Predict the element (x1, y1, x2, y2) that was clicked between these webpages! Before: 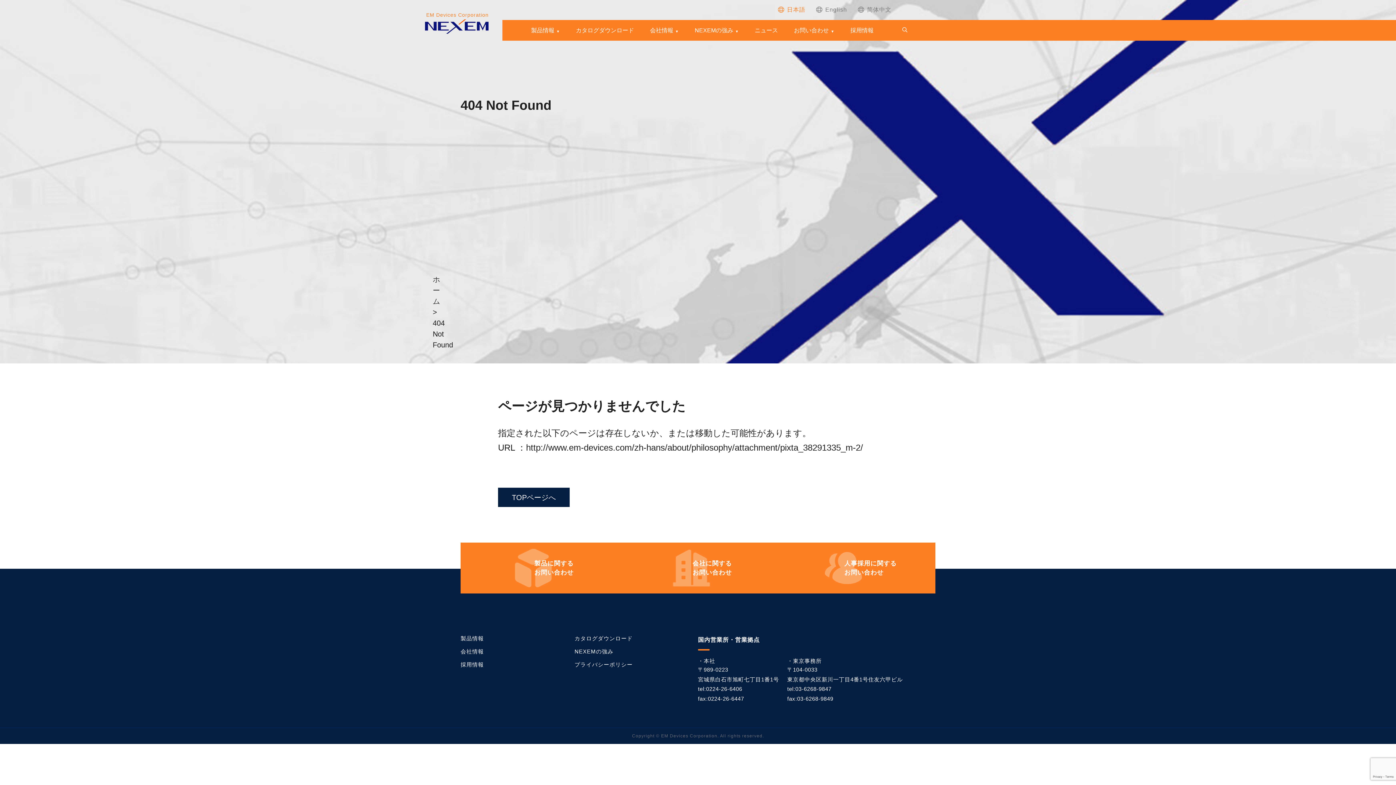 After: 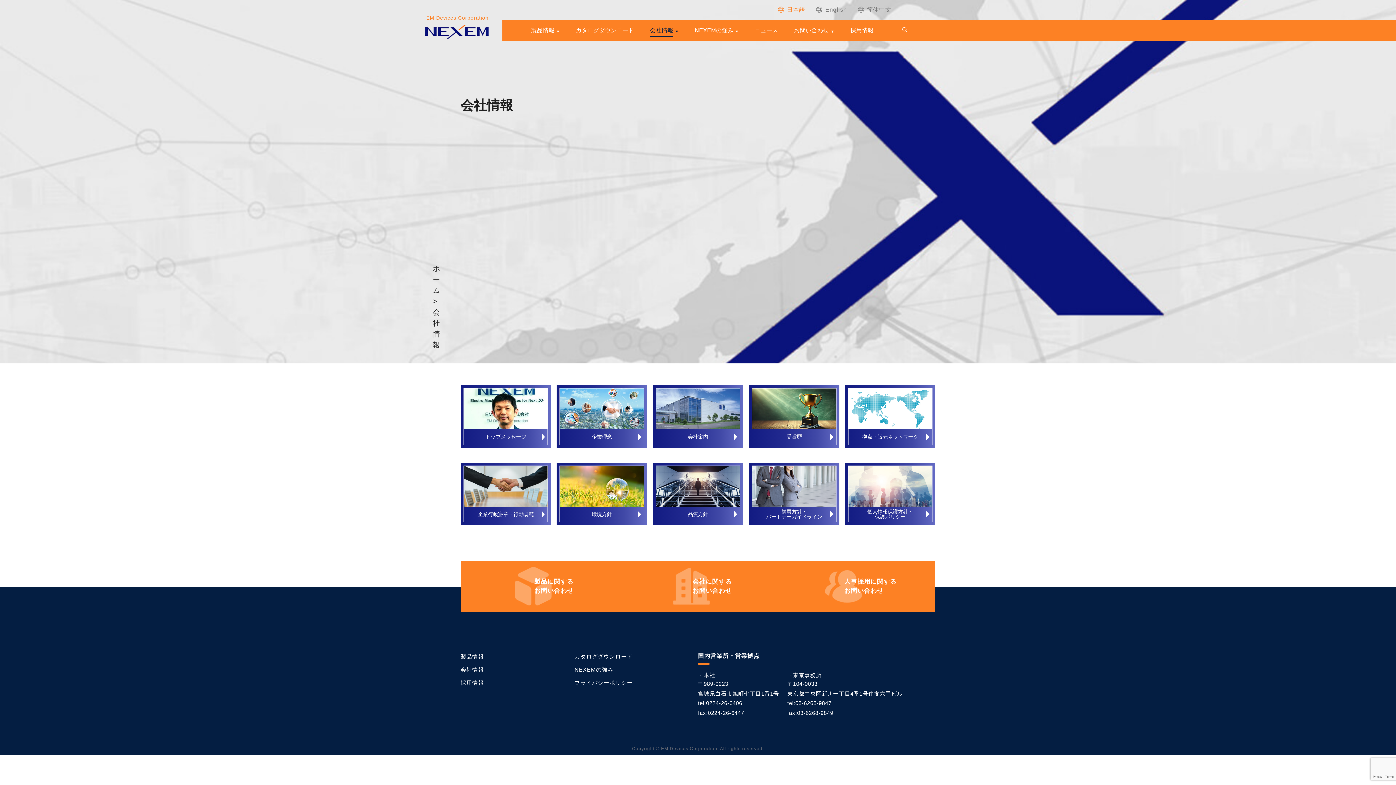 Action: label: 会社情報 bbox: (650, 27, 673, 33)